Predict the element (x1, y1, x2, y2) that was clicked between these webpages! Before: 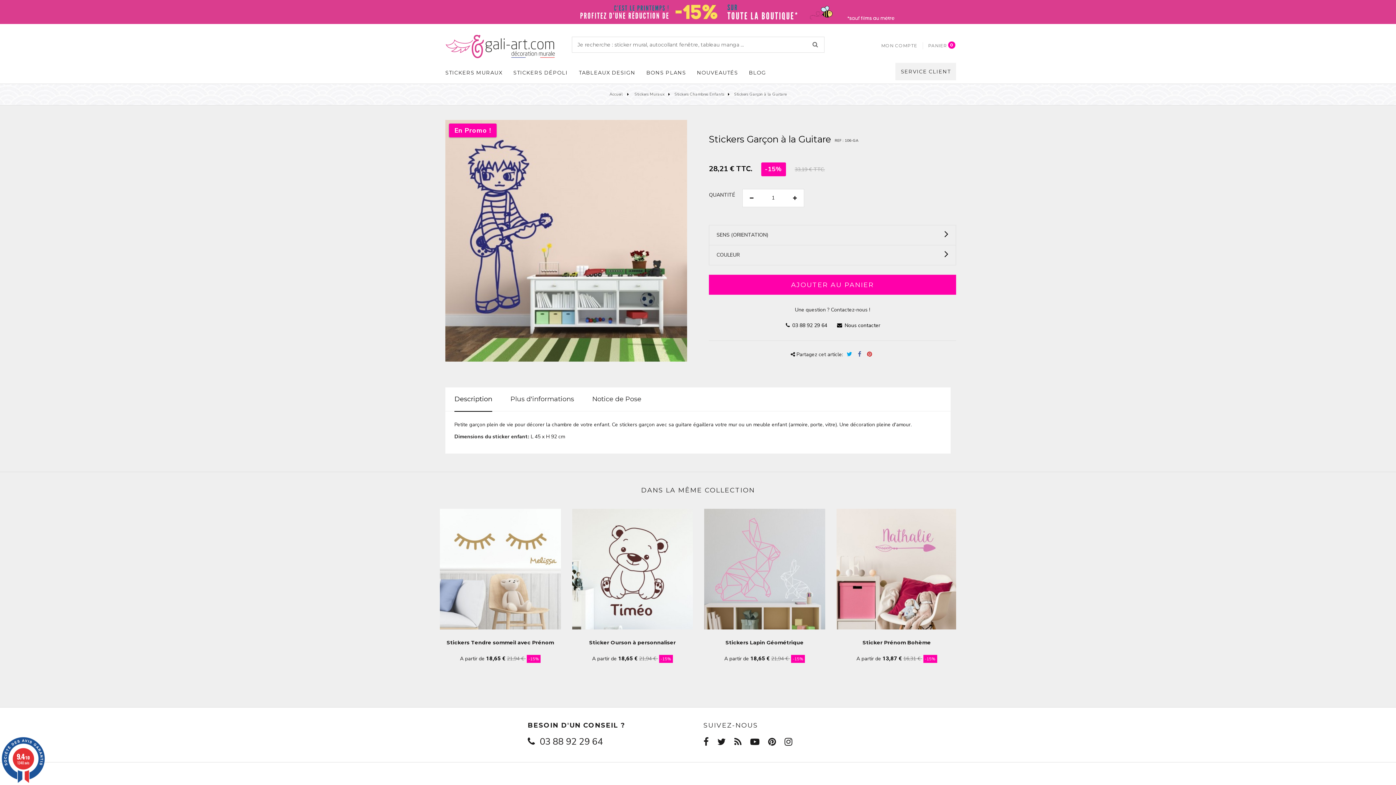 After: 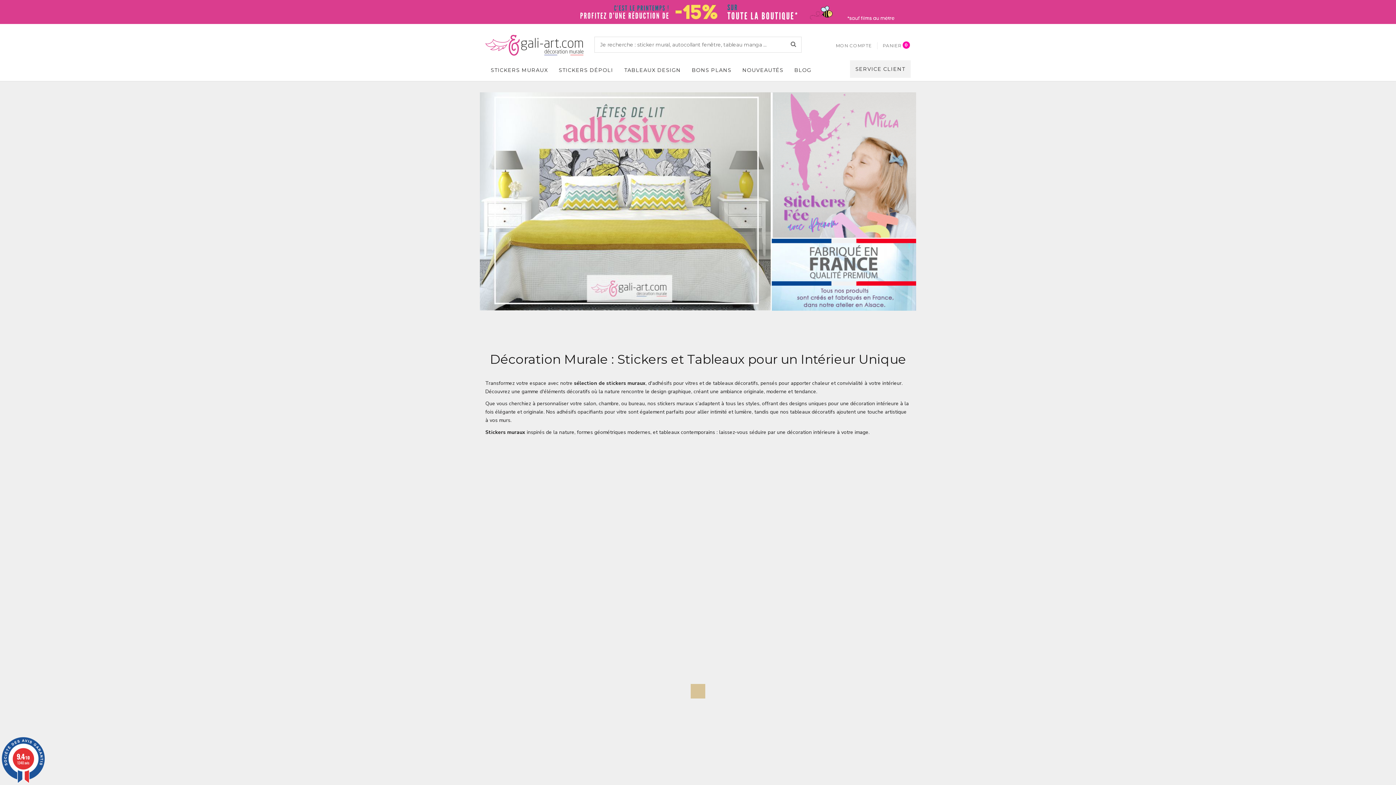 Action: bbox: (609, 91, 622, 96) label: Accueil